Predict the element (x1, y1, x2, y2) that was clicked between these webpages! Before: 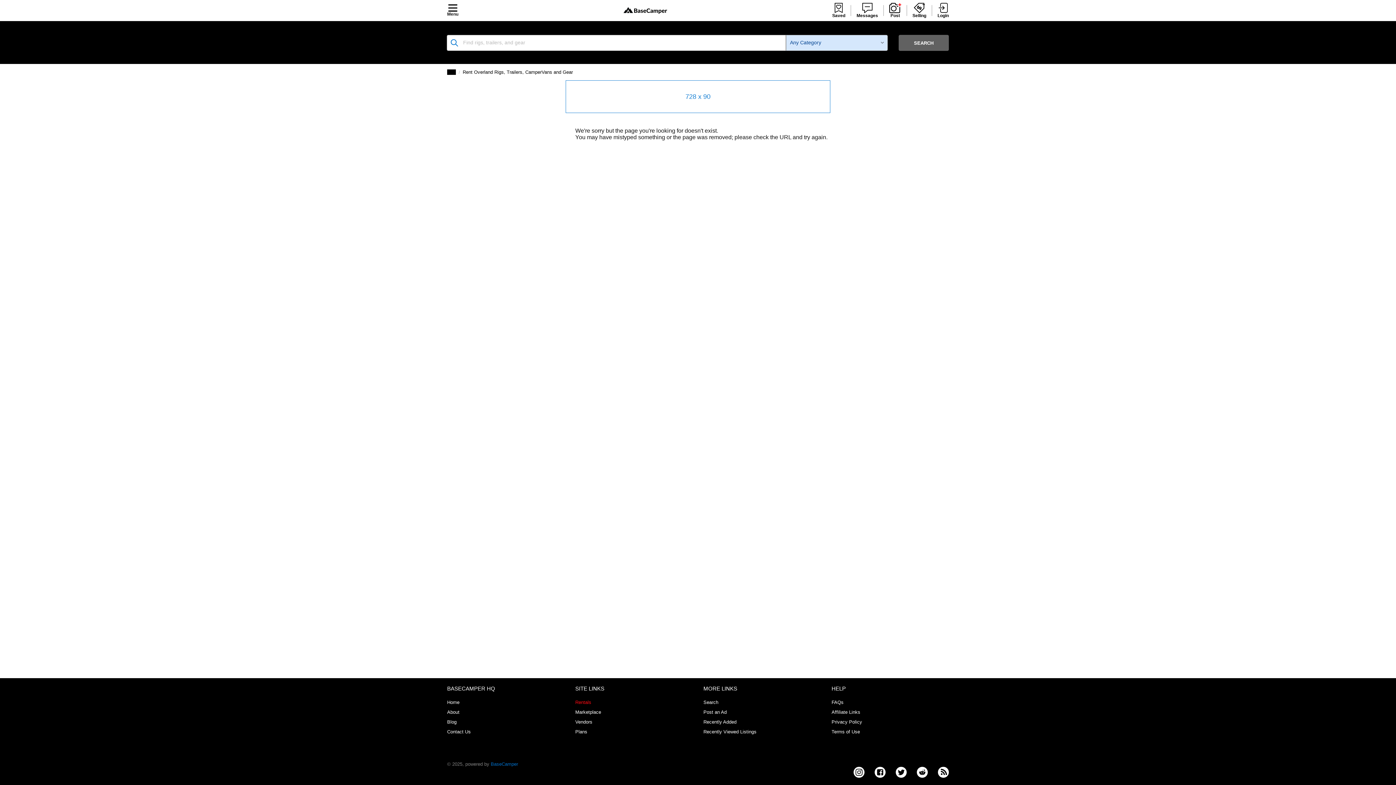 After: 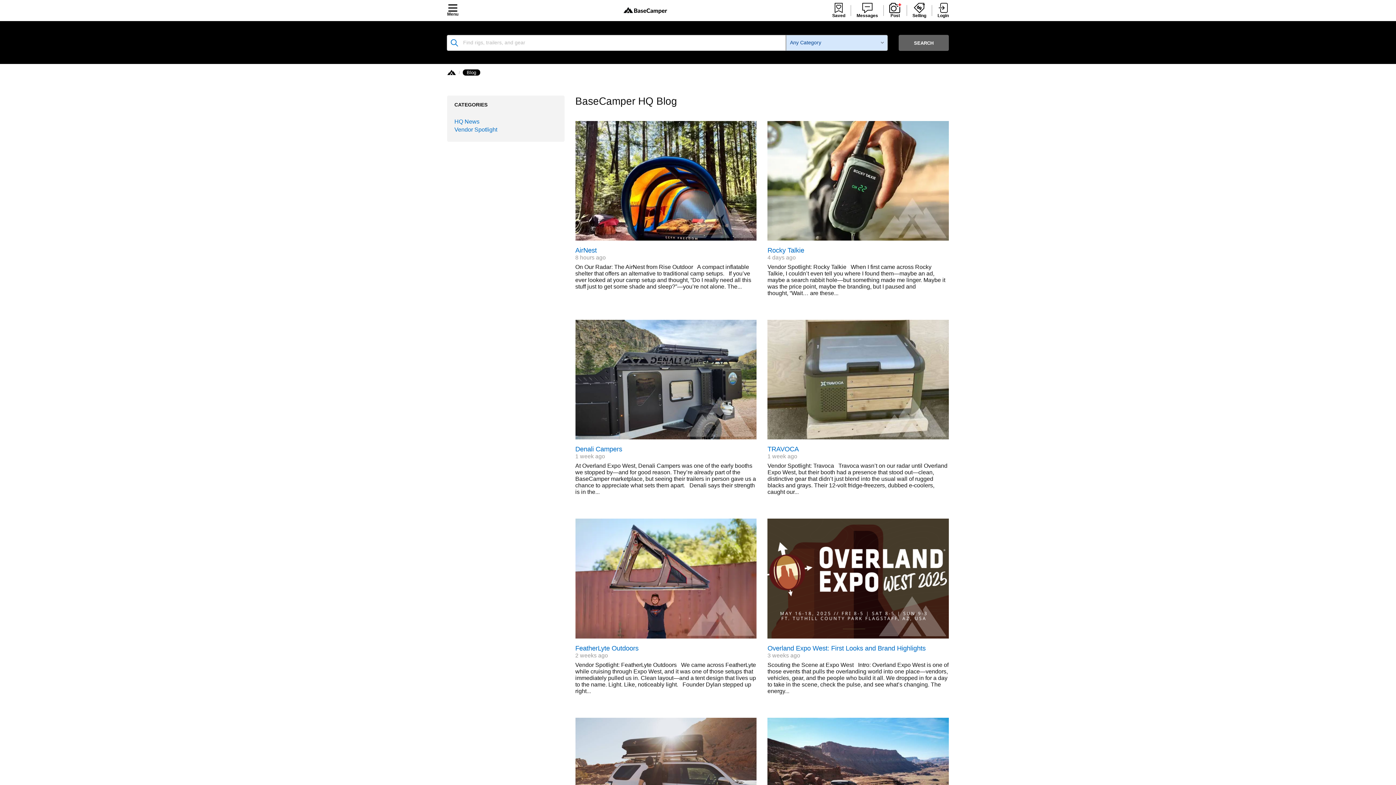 Action: bbox: (447, 718, 456, 726) label: Blog